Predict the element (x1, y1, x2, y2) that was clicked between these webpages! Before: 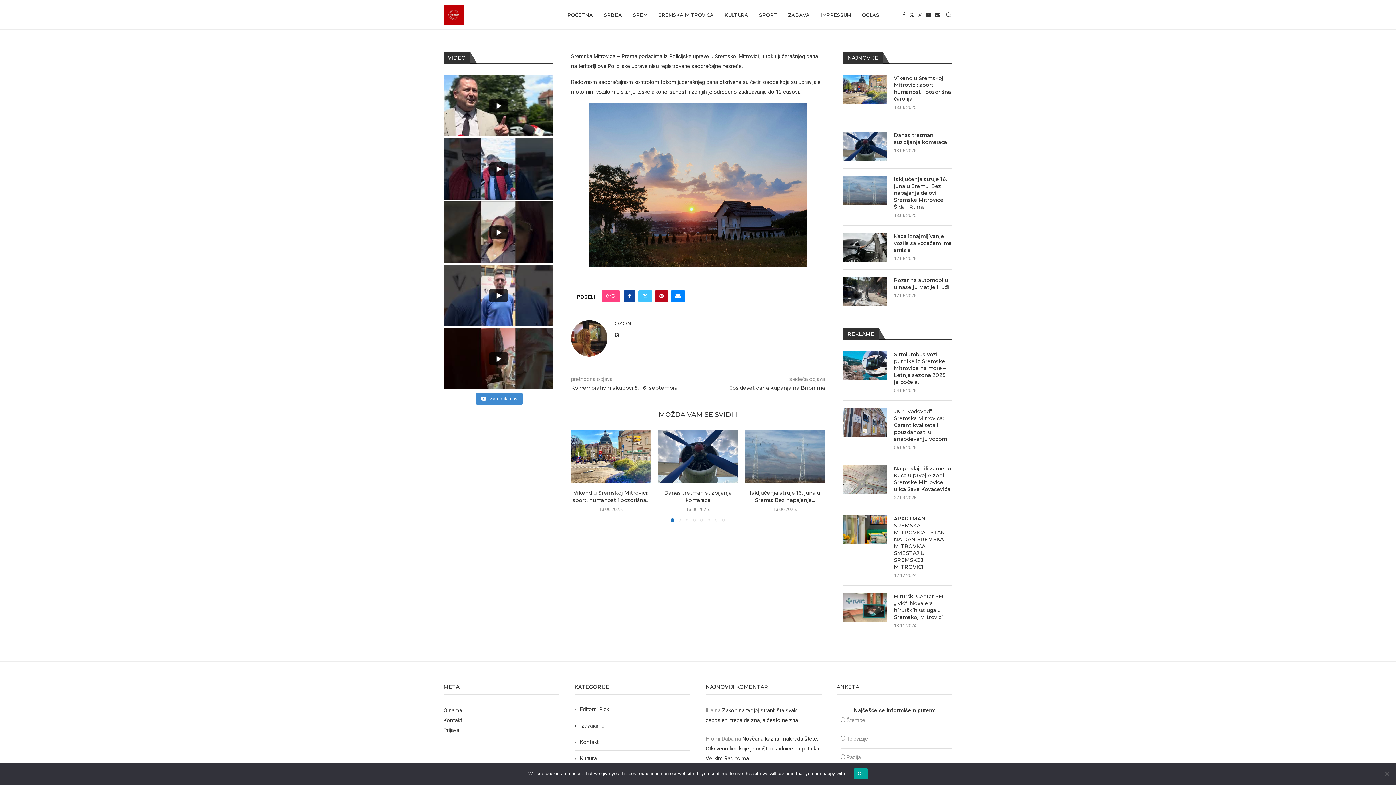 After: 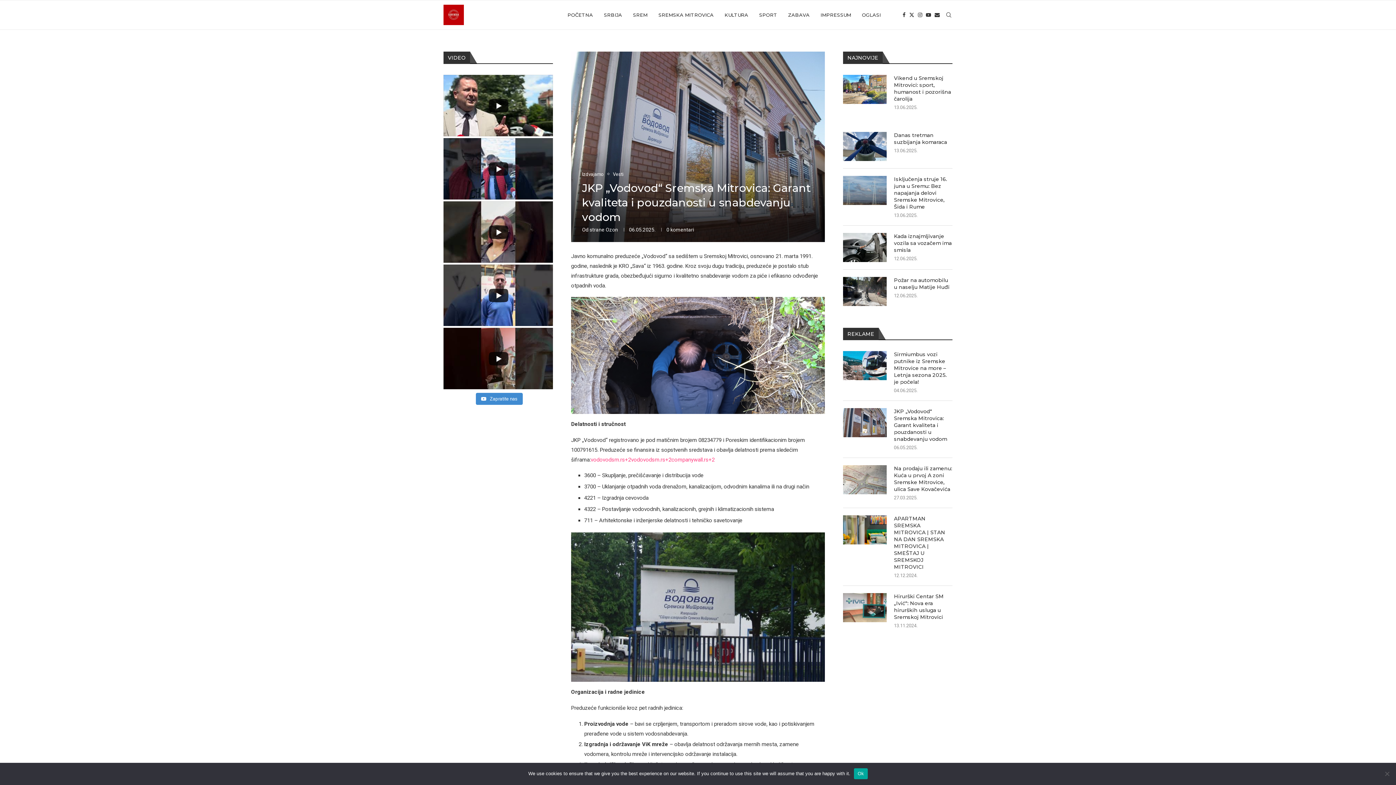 Action: label: JKP „Vodovod“ Sremska Mitrovica: Garant kvaliteta i pouzdanosti u snabdevanju vodom bbox: (894, 408, 952, 442)